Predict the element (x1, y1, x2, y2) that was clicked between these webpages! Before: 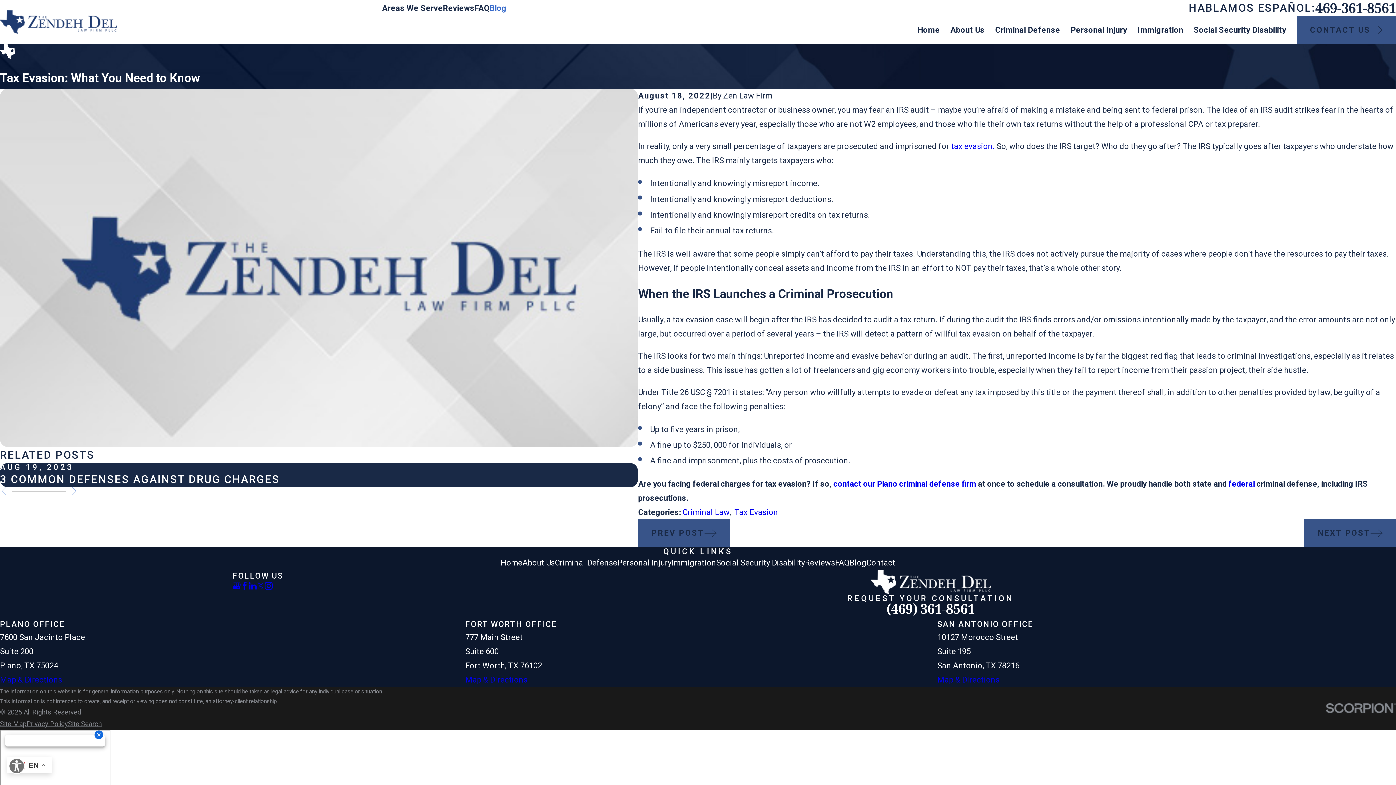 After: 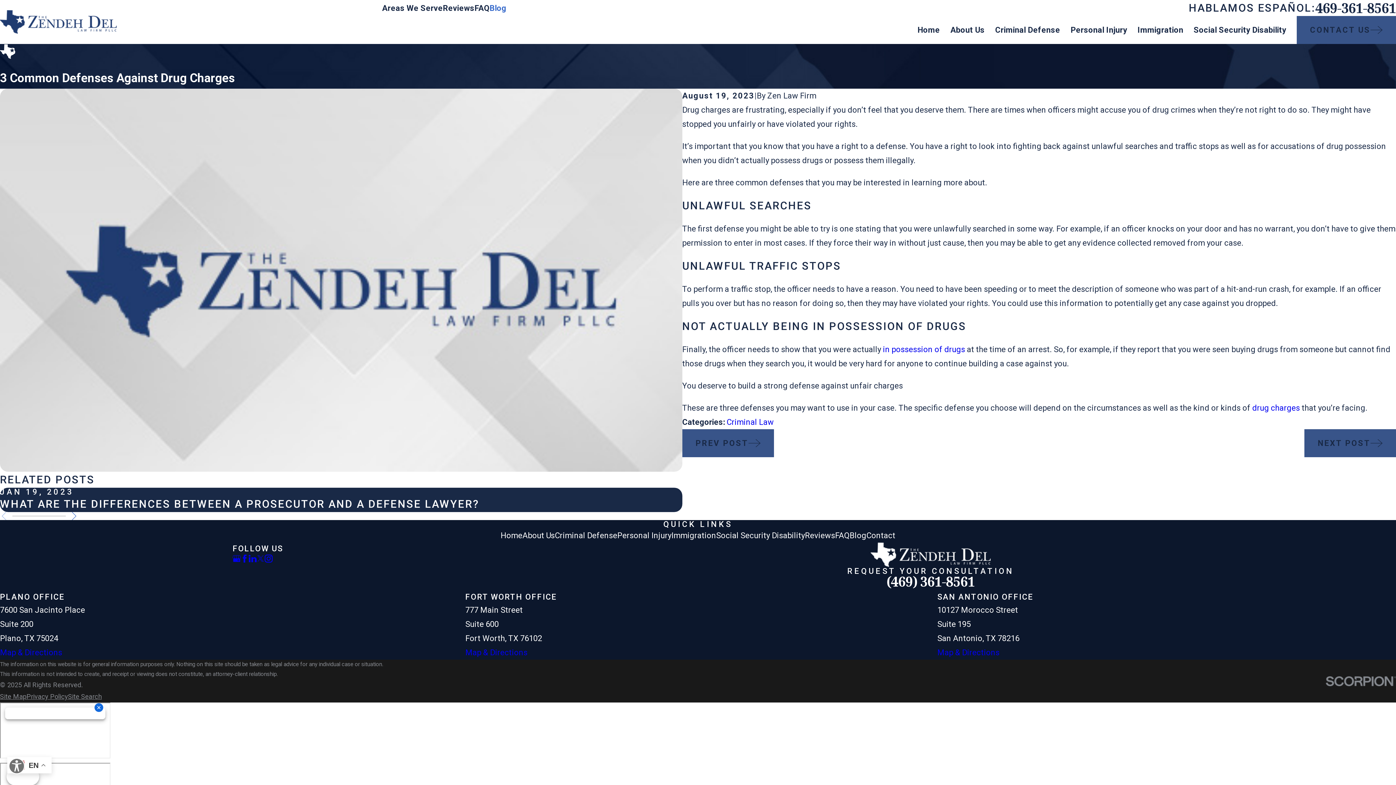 Action: label: AUG 19, 2023
3 COMMON DEFENSES AGAINST DRUG CHARGES bbox: (0, 463, 638, 487)